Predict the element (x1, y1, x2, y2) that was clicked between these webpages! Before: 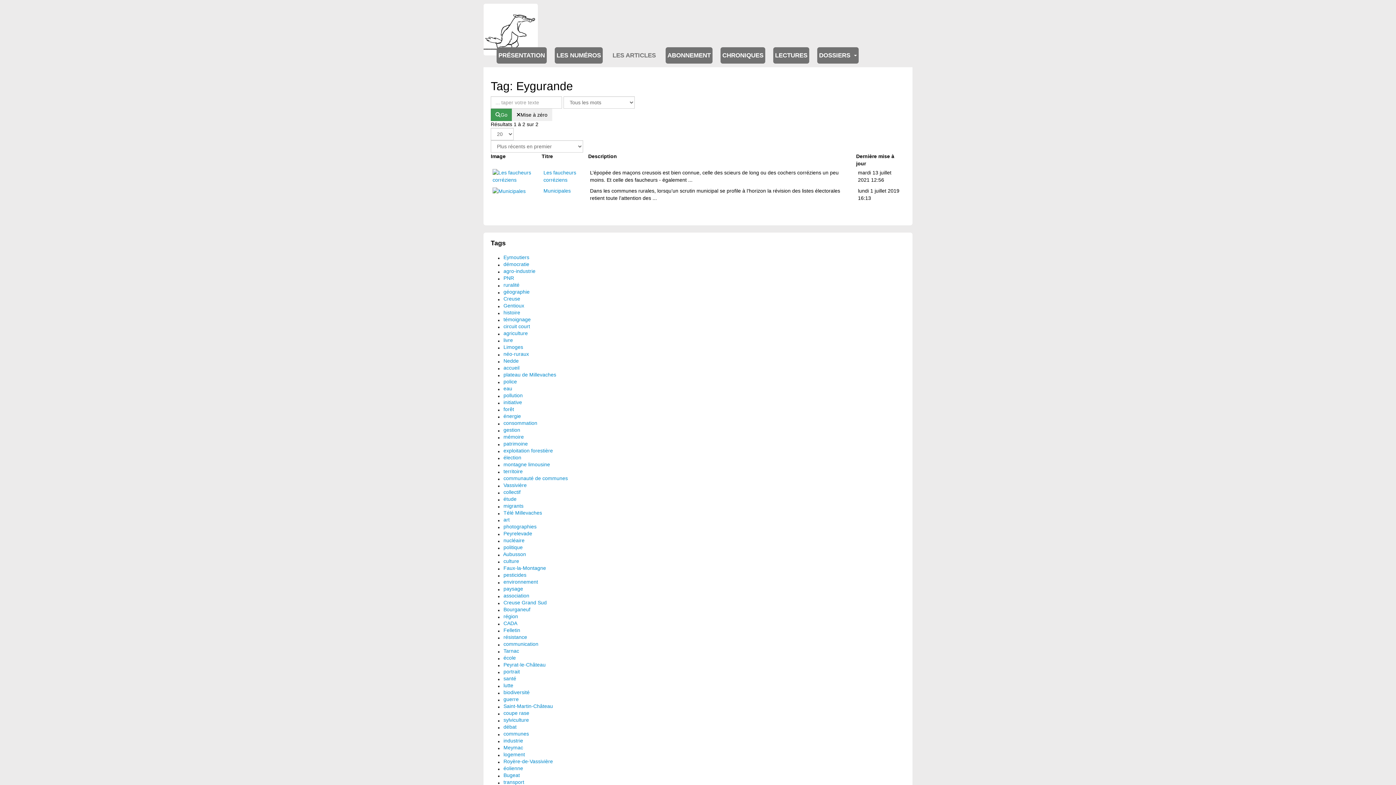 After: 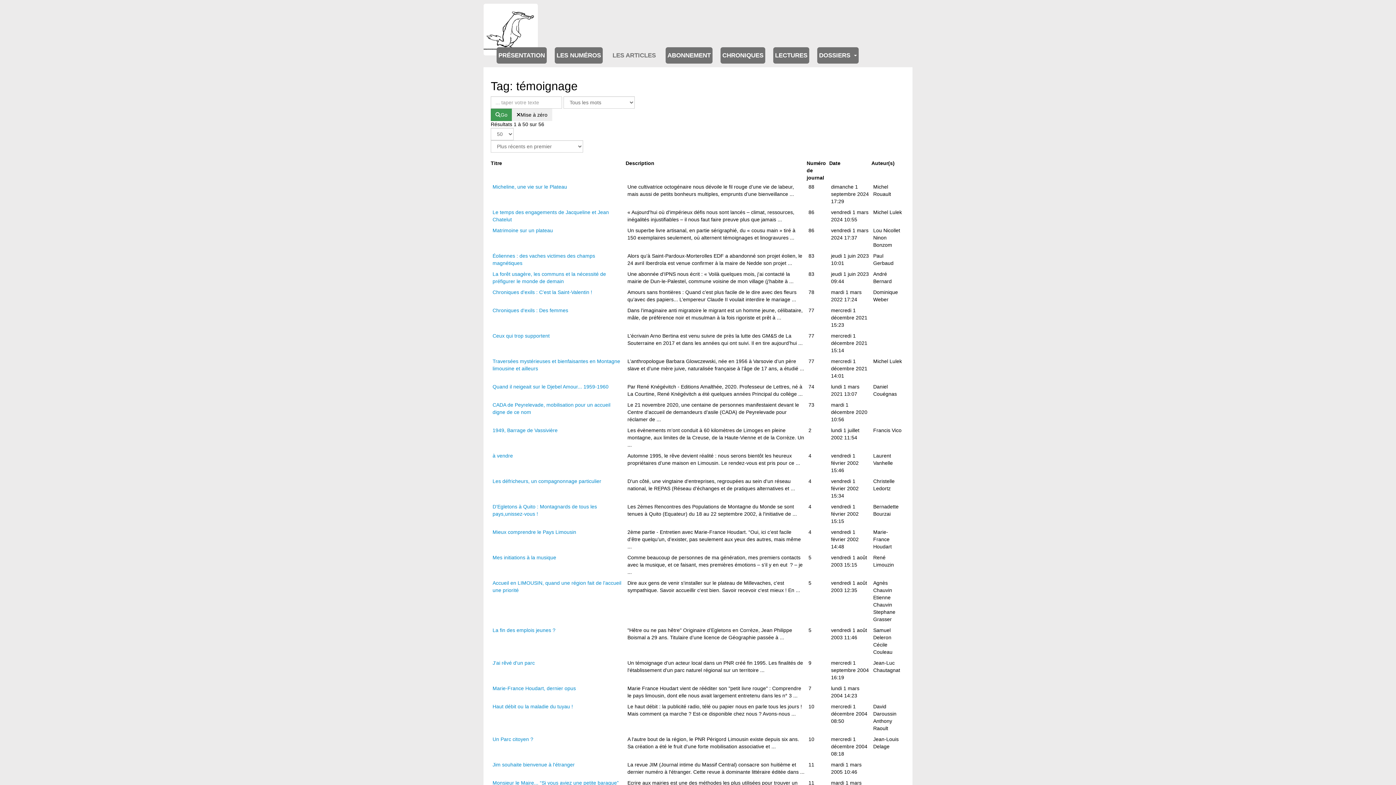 Action: bbox: (503, 316, 530, 322) label: témoignage